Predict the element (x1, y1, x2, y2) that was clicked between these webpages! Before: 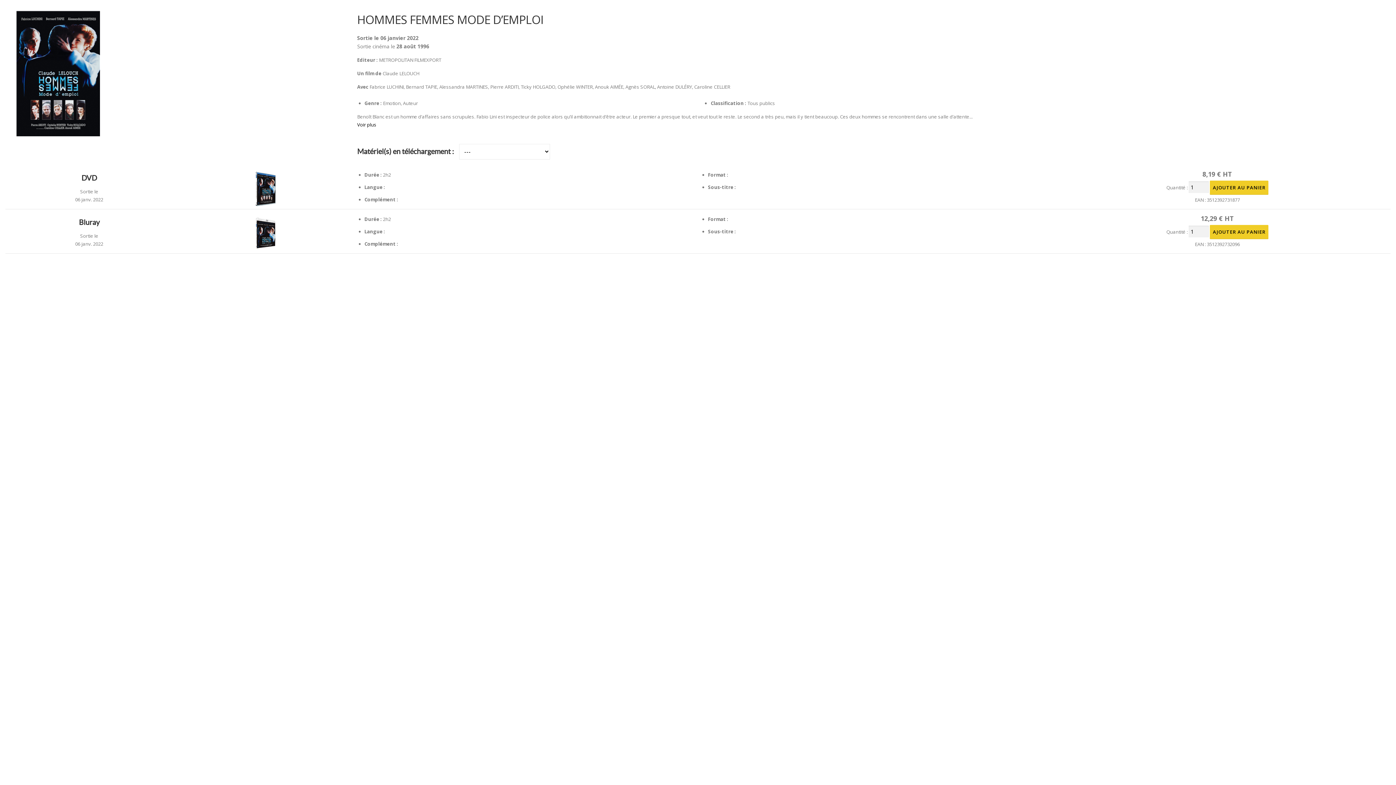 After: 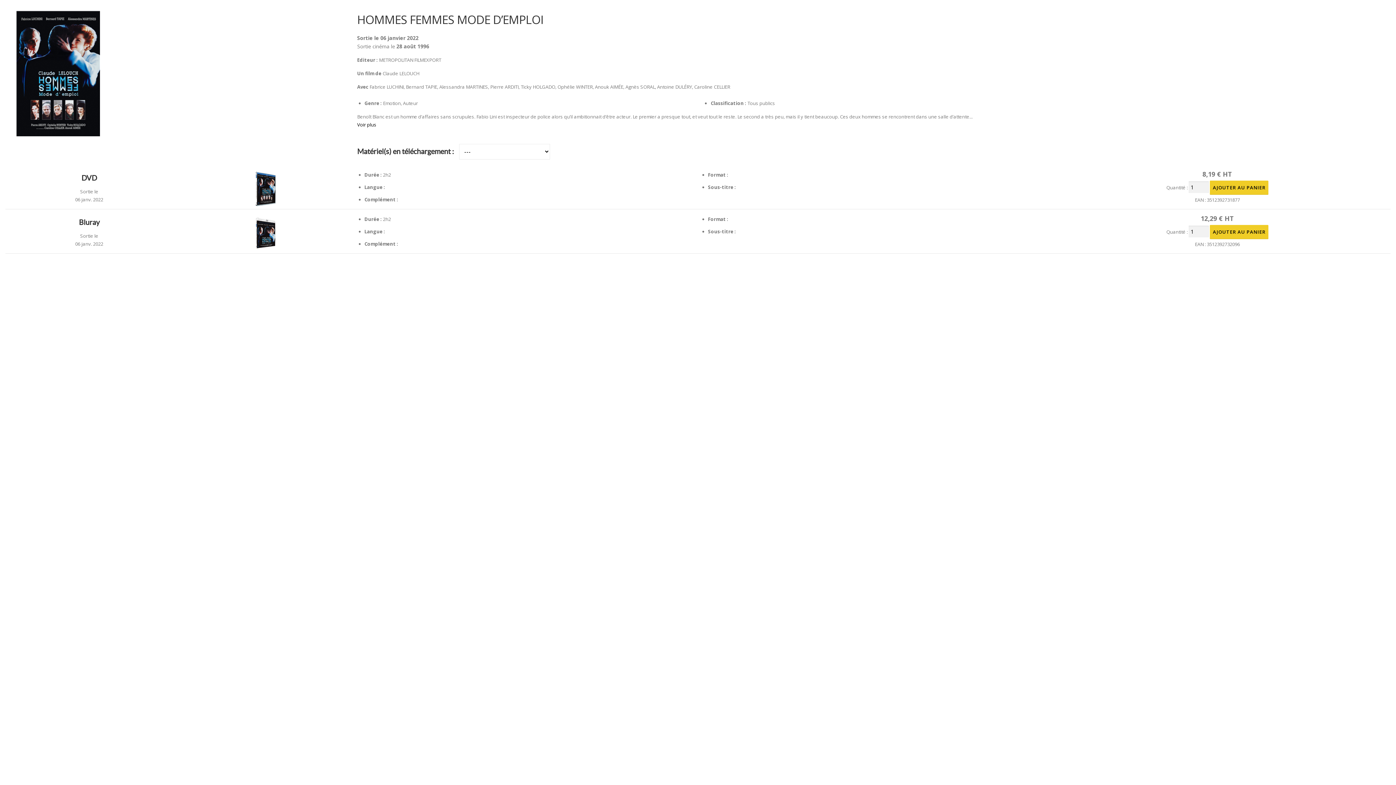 Action: bbox: (16, 69, 100, 76)